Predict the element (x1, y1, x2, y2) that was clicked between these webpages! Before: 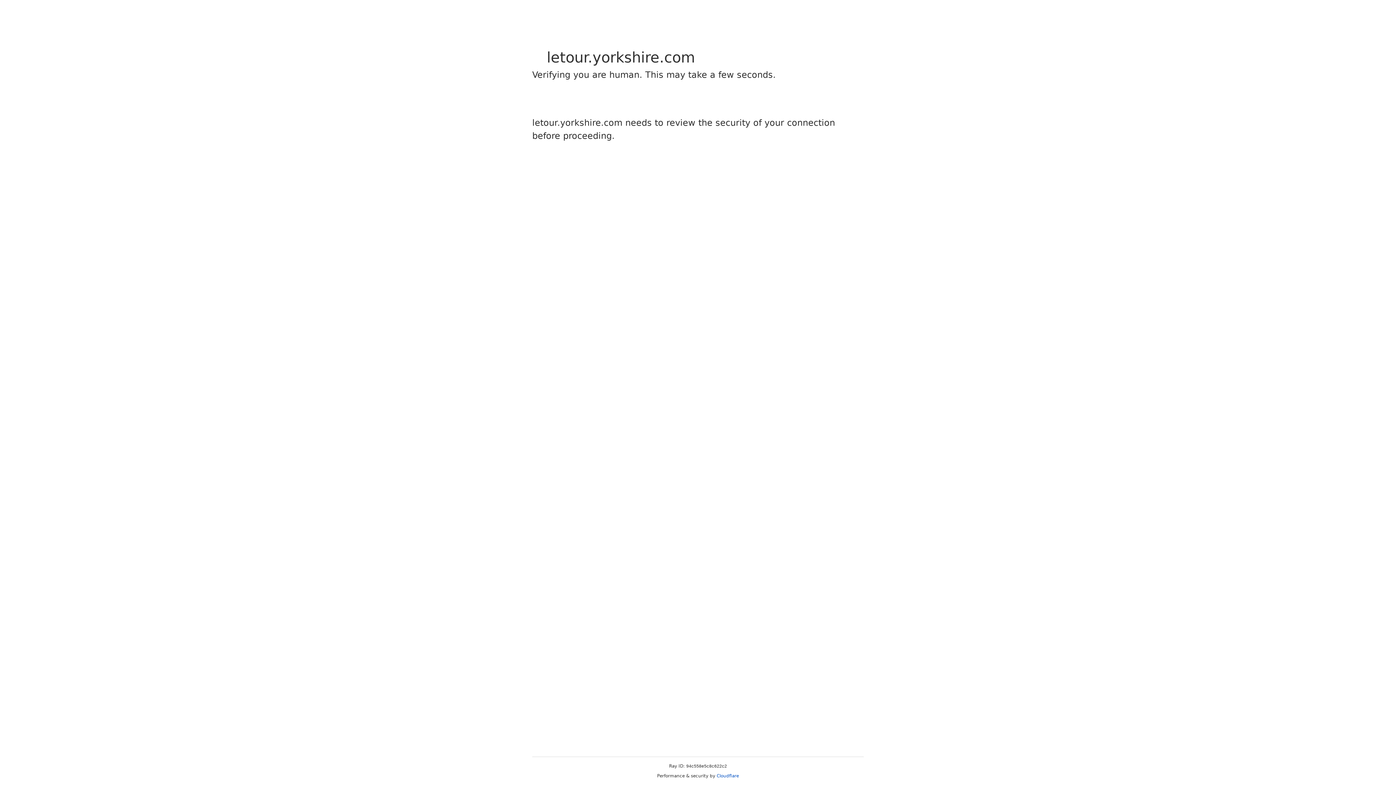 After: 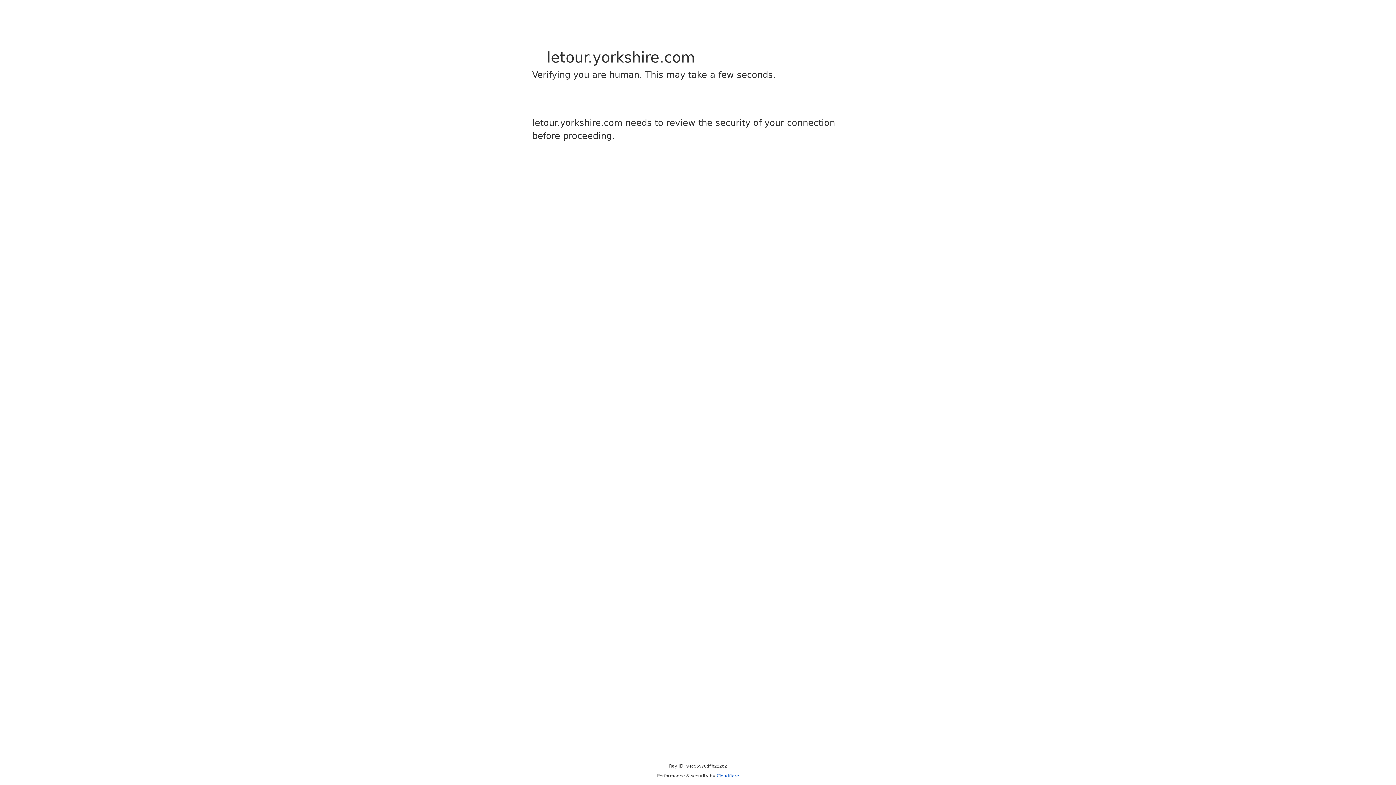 Action: label: Cloudflare bbox: (716, 773, 739, 778)